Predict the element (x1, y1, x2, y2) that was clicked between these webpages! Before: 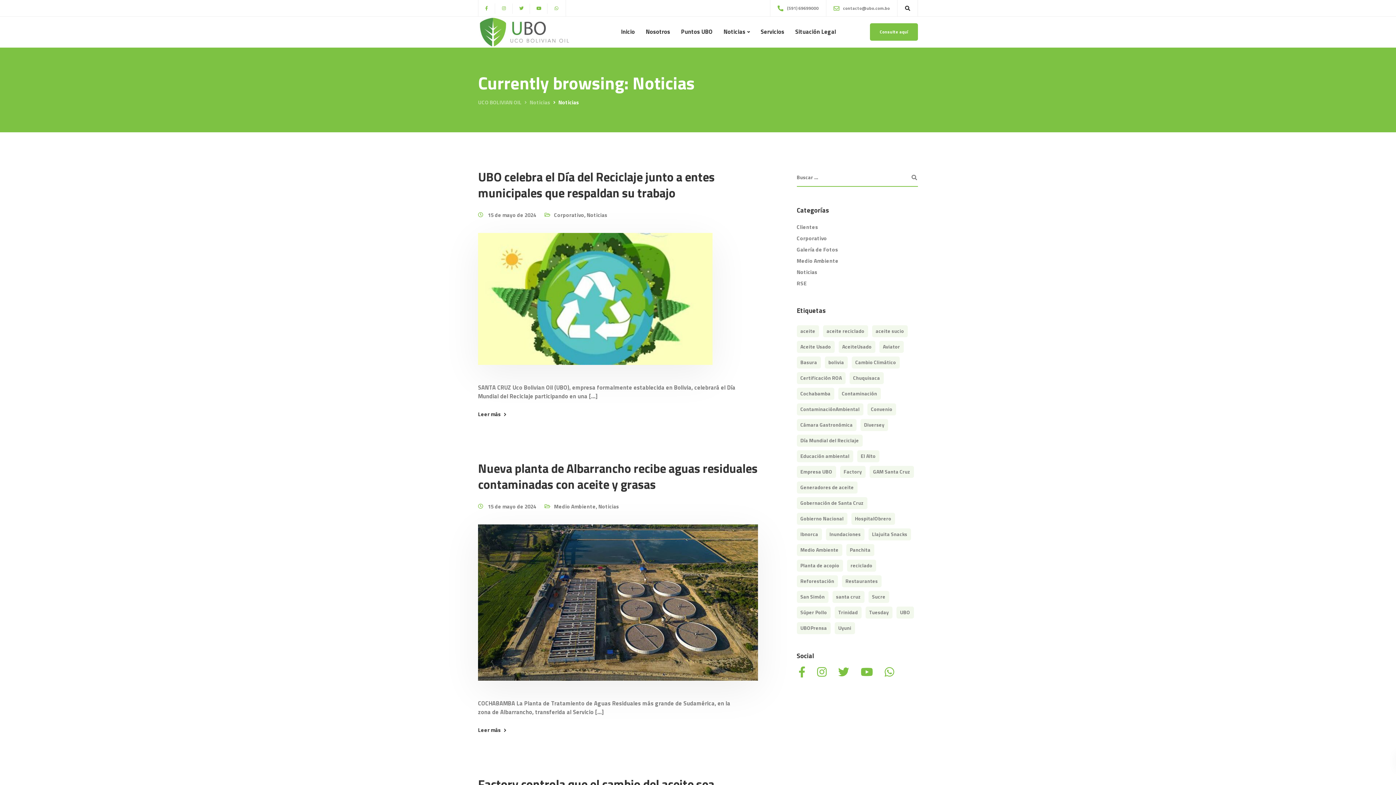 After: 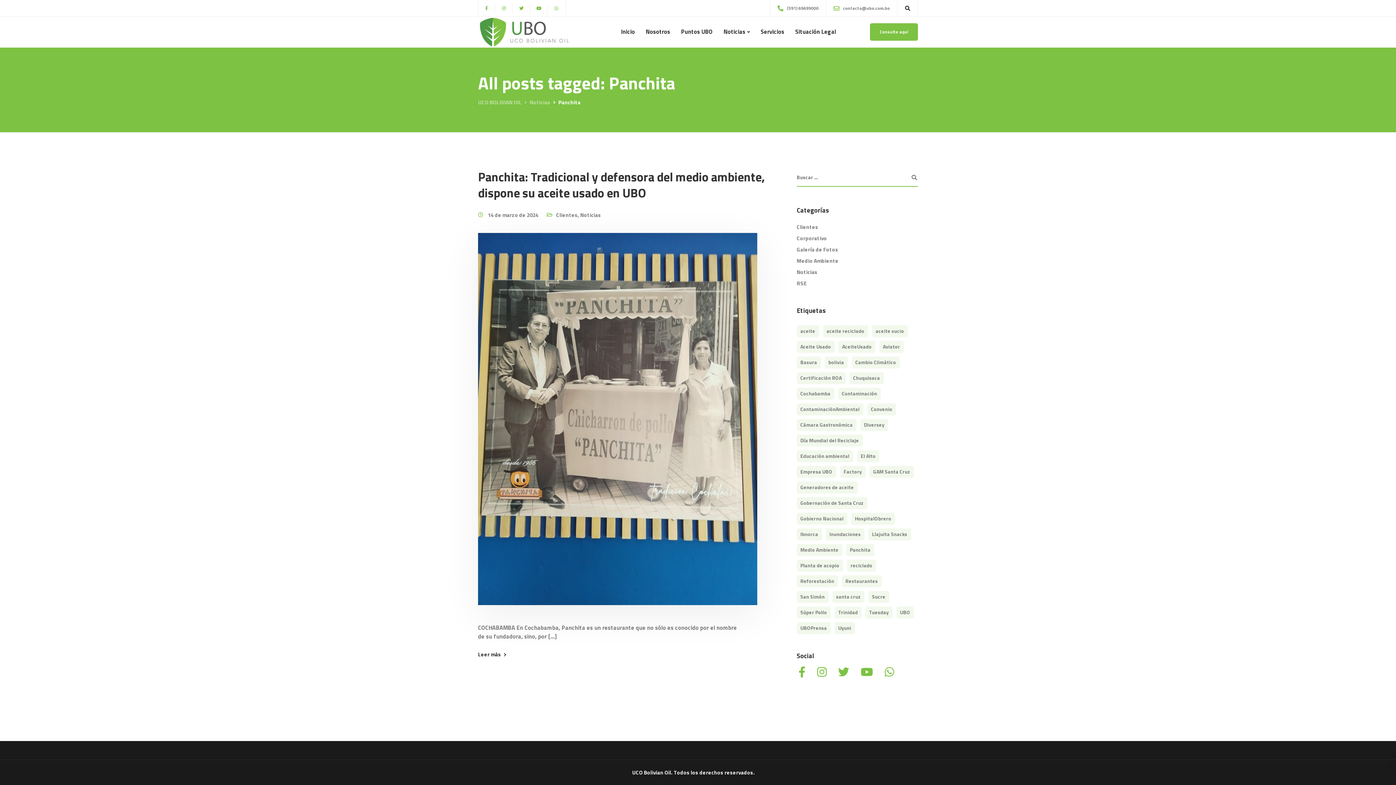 Action: label: Panchita (1 elemento) bbox: (846, 544, 874, 556)